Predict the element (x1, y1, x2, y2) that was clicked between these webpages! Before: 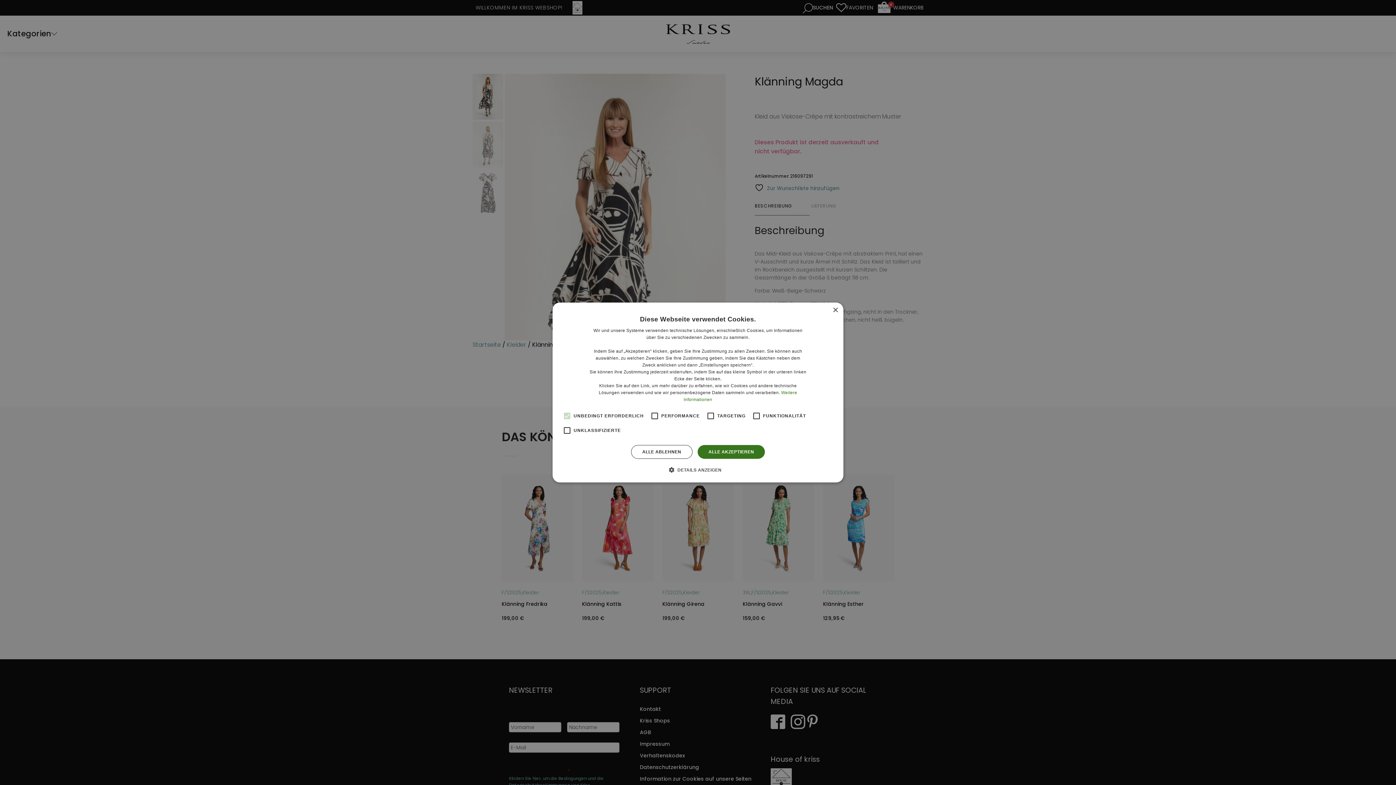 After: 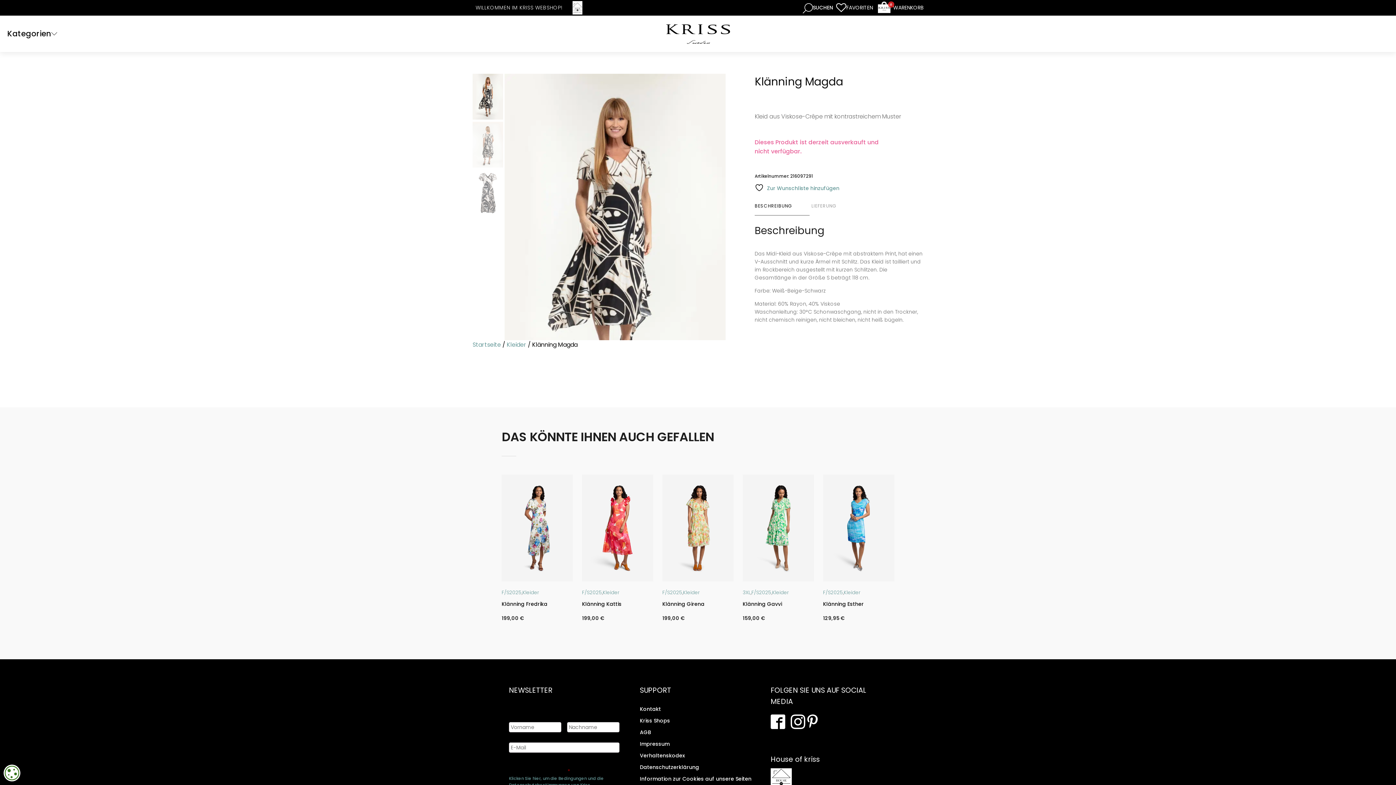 Action: bbox: (631, 445, 692, 459) label: ALLE ABLEHNEN